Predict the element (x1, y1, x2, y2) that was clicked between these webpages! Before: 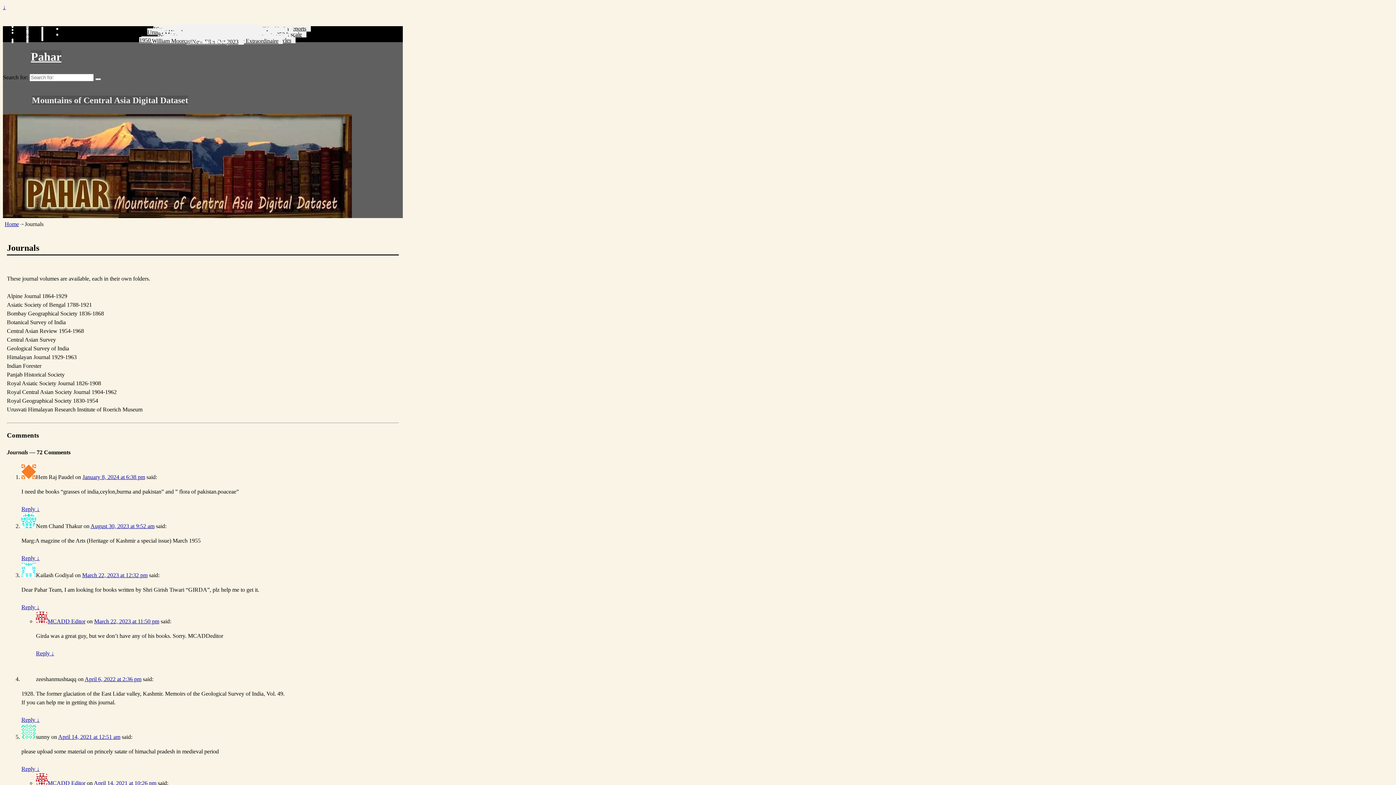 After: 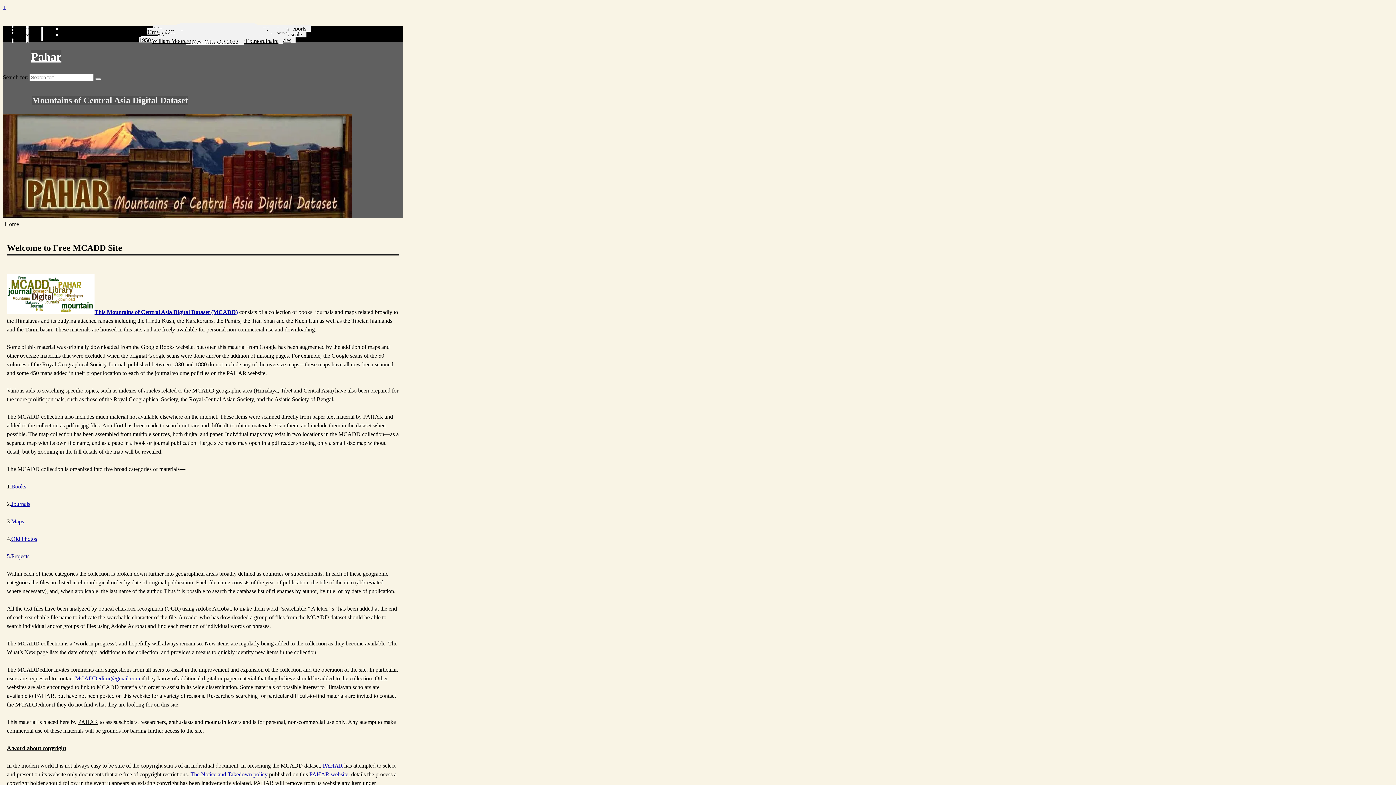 Action: label: Pahar bbox: (30, 50, 61, 63)